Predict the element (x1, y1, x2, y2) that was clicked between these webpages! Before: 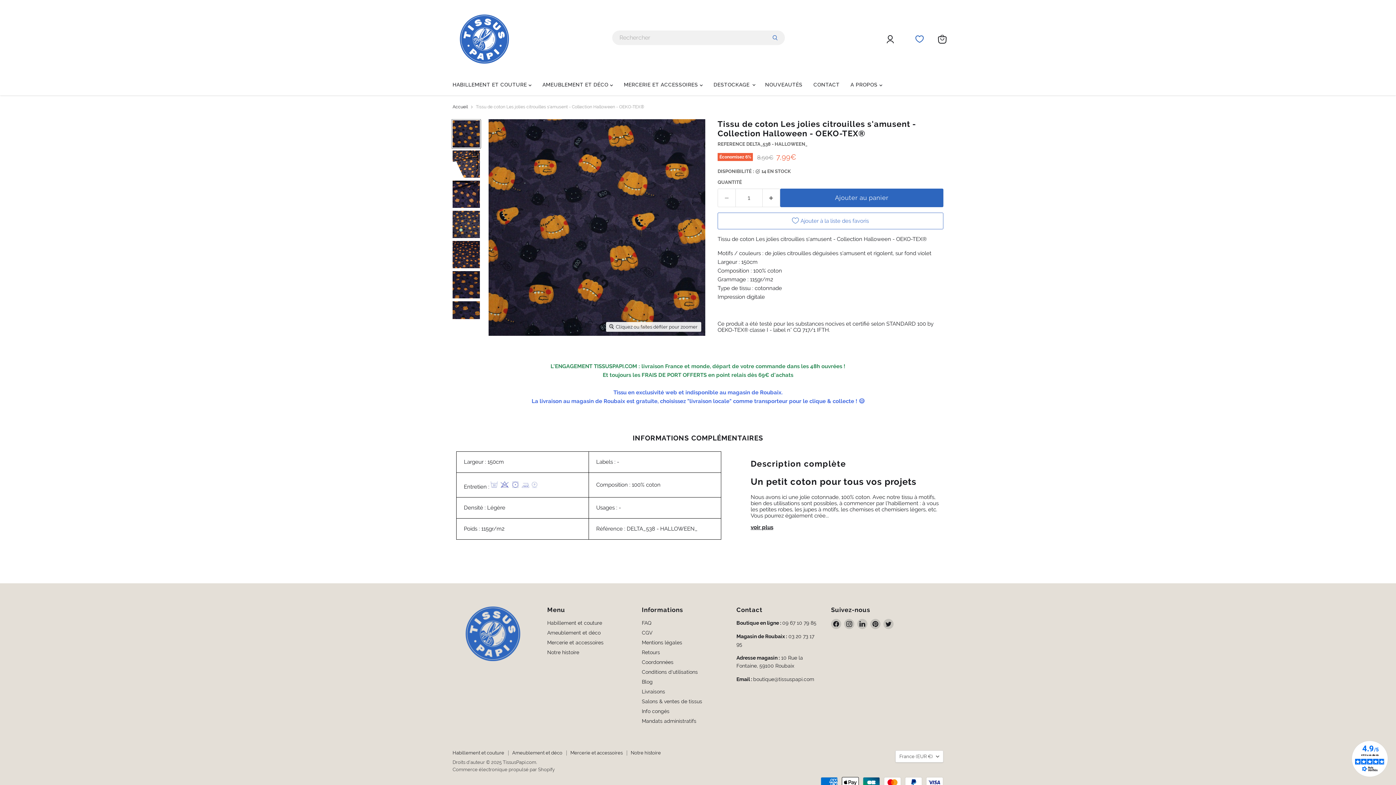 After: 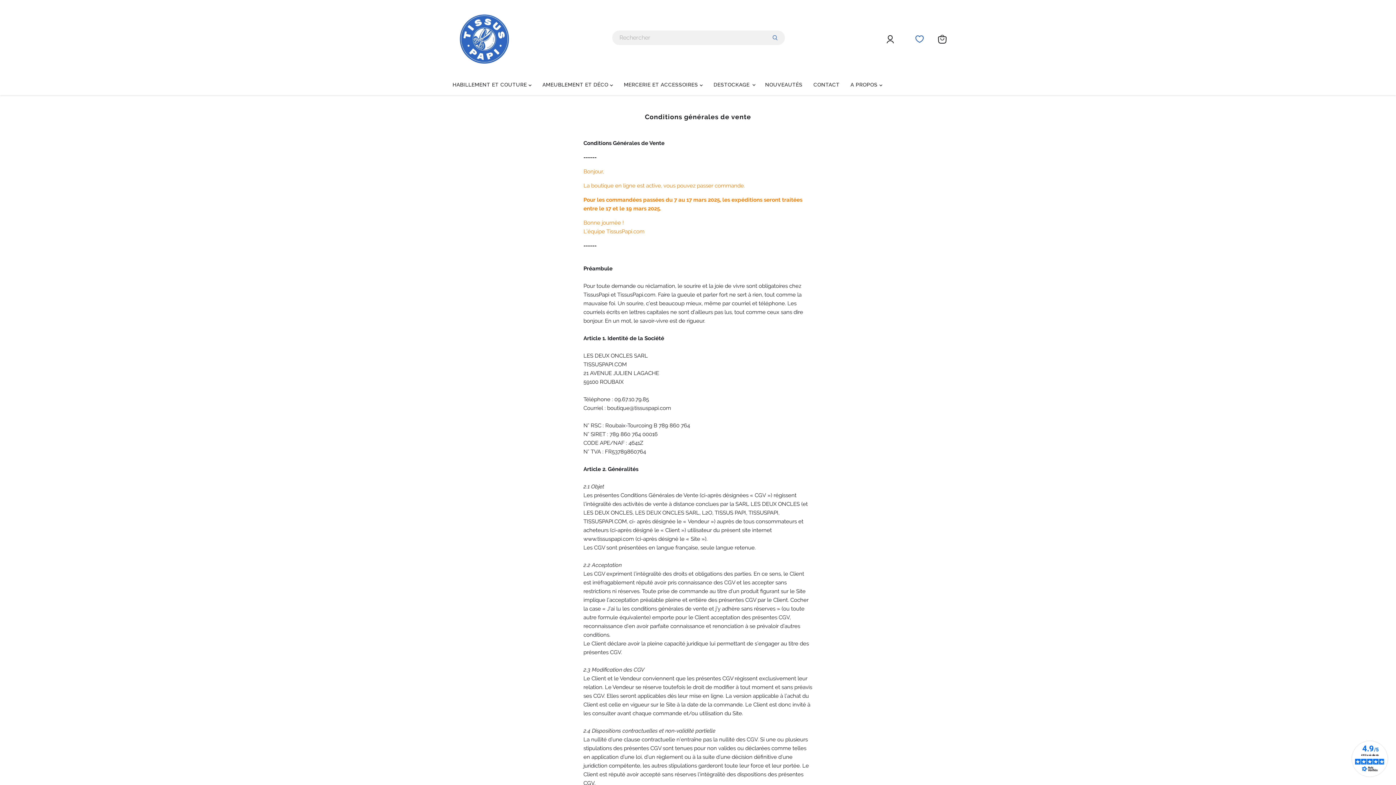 Action: label: CGV bbox: (642, 630, 652, 636)